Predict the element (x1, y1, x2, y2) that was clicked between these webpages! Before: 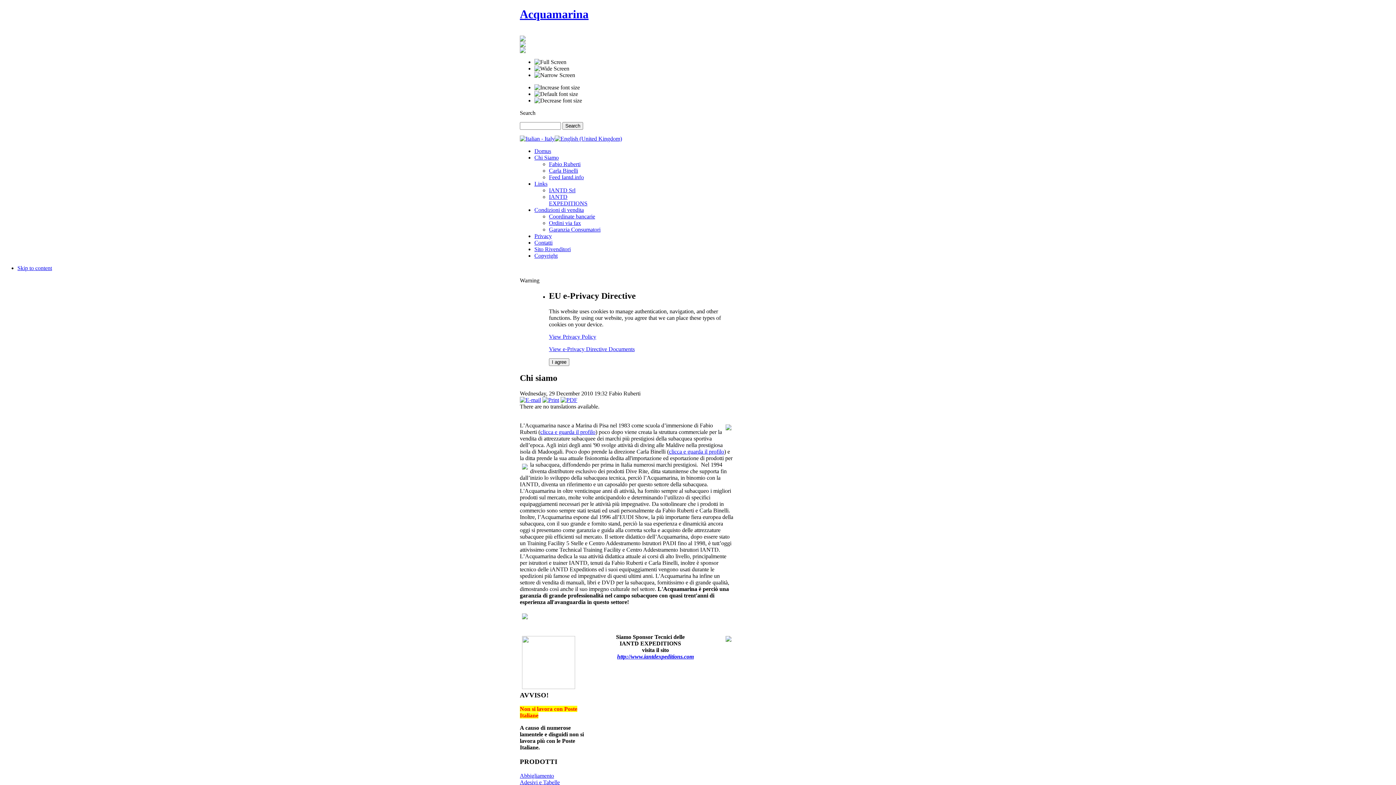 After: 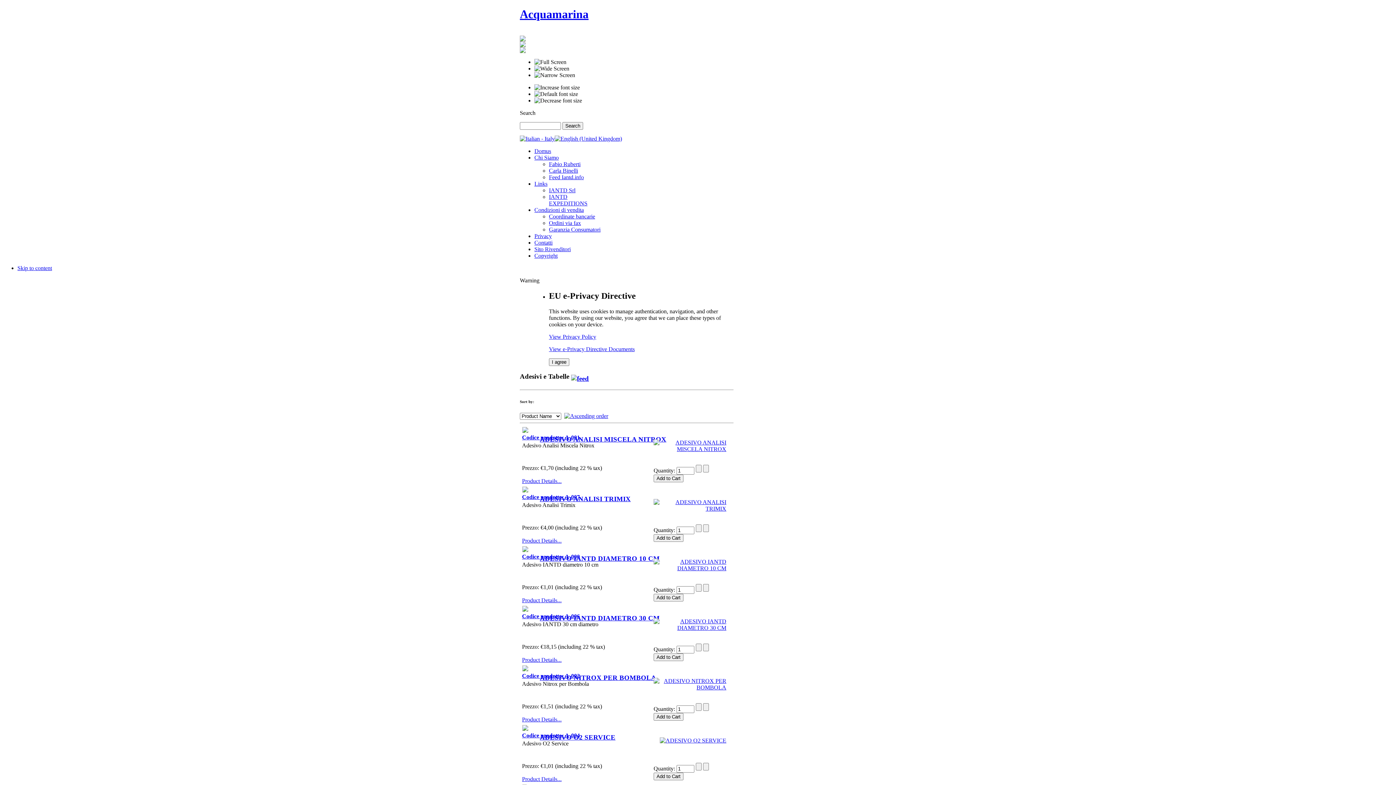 Action: label: Adesivi e Tabelle bbox: (520, 779, 591, 786)